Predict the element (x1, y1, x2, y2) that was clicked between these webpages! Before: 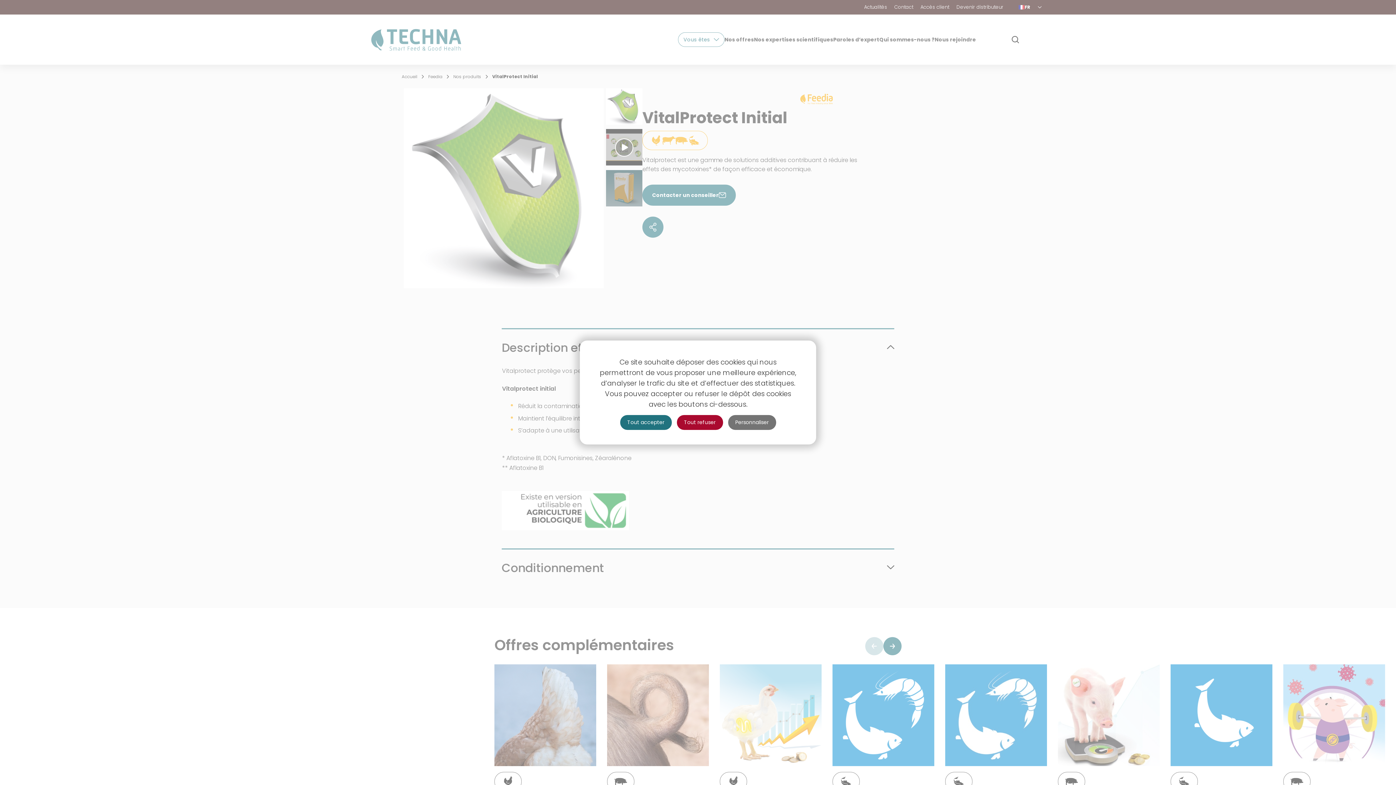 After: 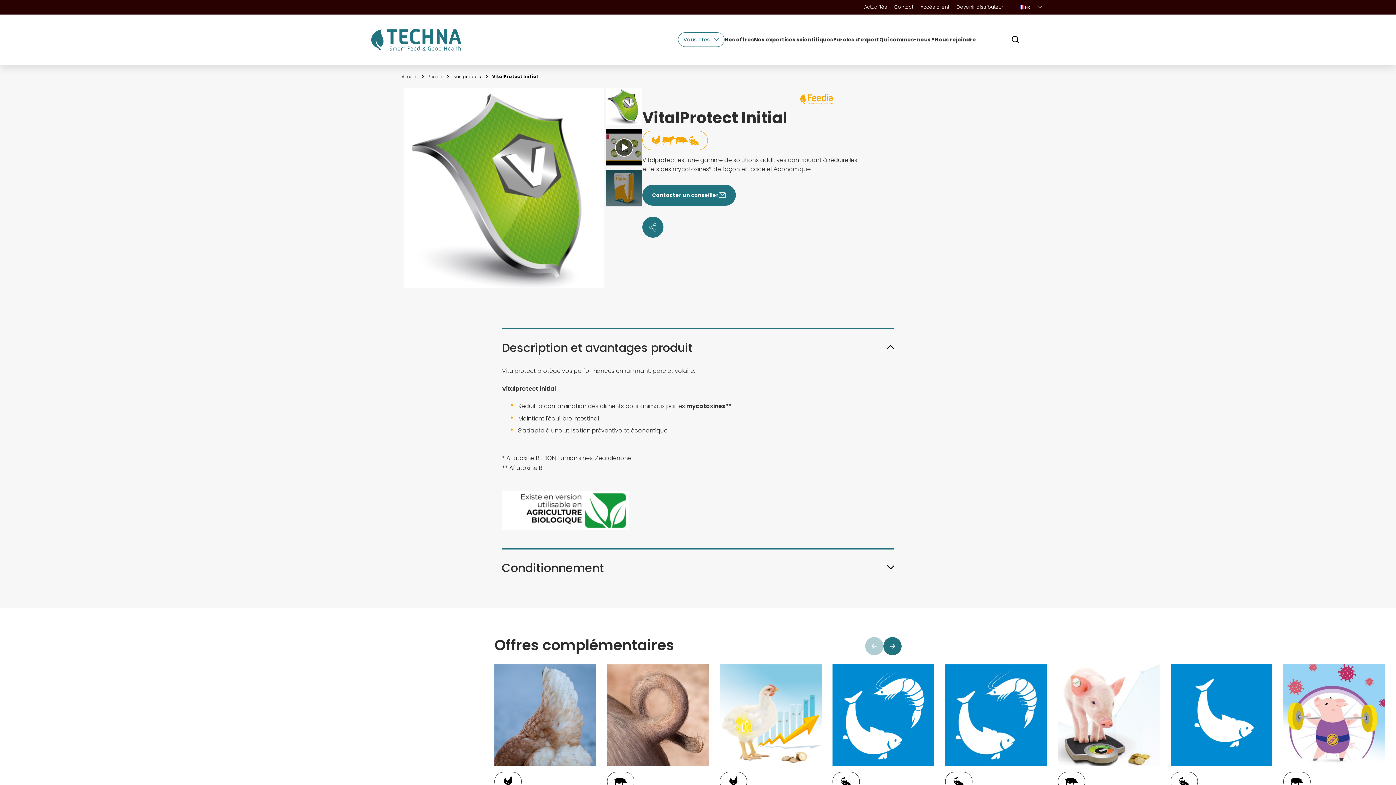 Action: bbox: (676, 415, 723, 430) label: Tout refuser